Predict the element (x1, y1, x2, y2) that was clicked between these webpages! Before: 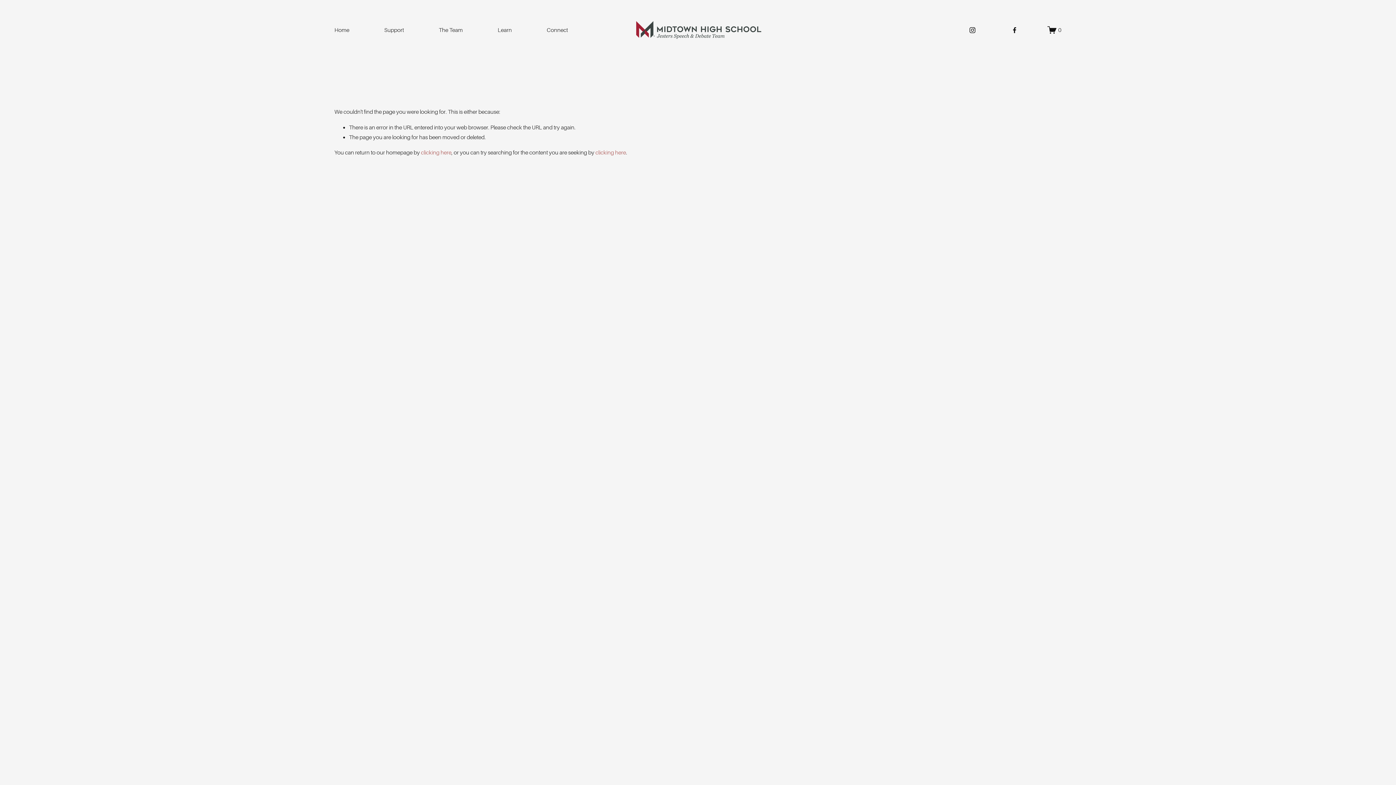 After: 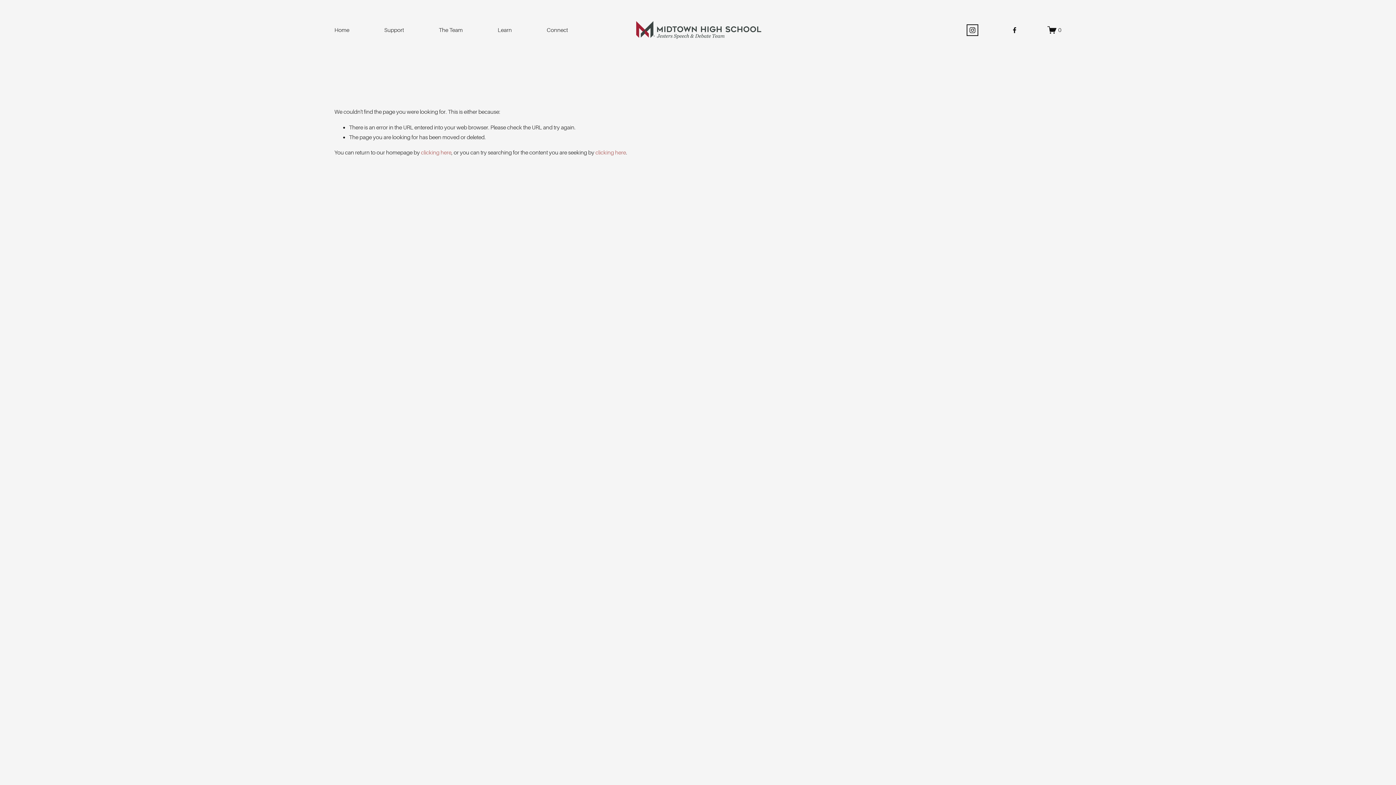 Action: label: Instagram bbox: (968, 26, 976, 33)